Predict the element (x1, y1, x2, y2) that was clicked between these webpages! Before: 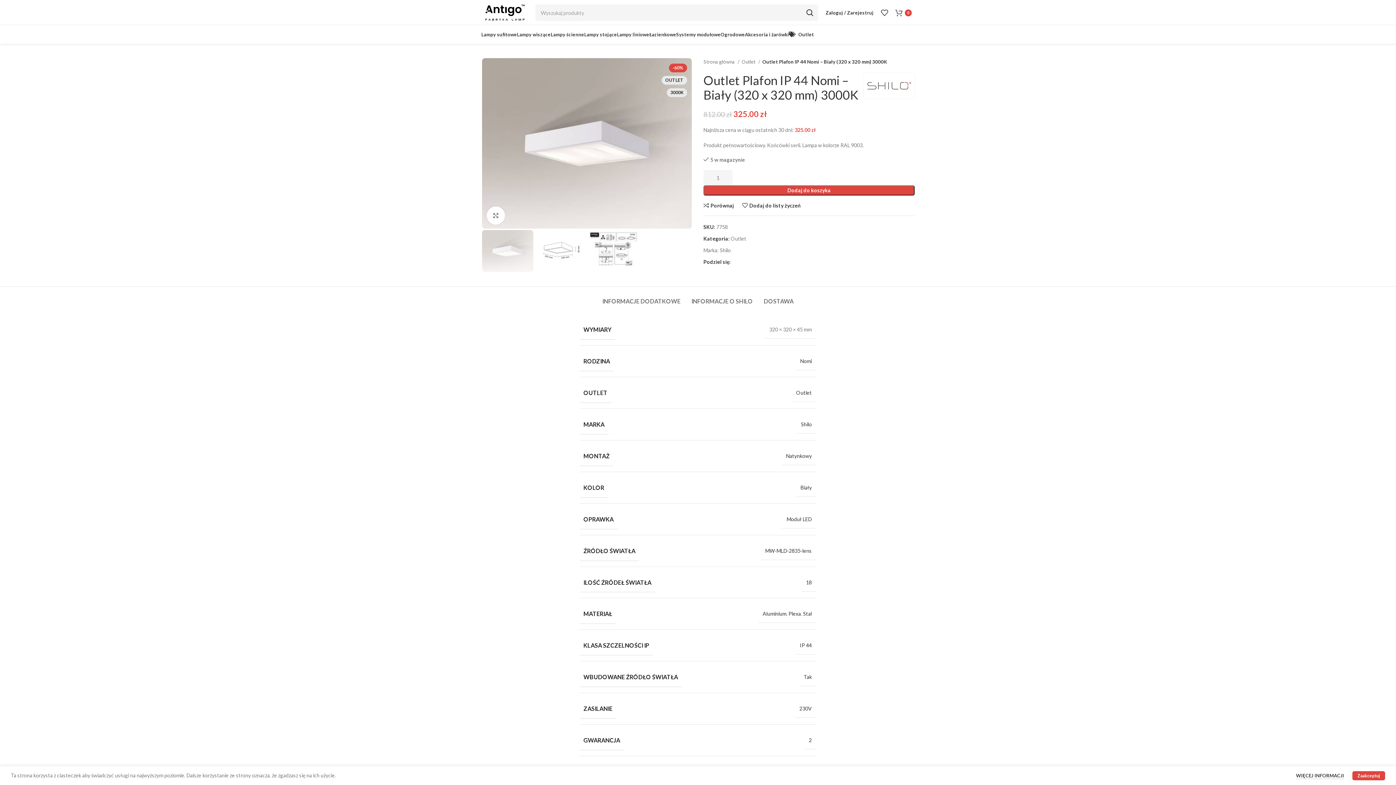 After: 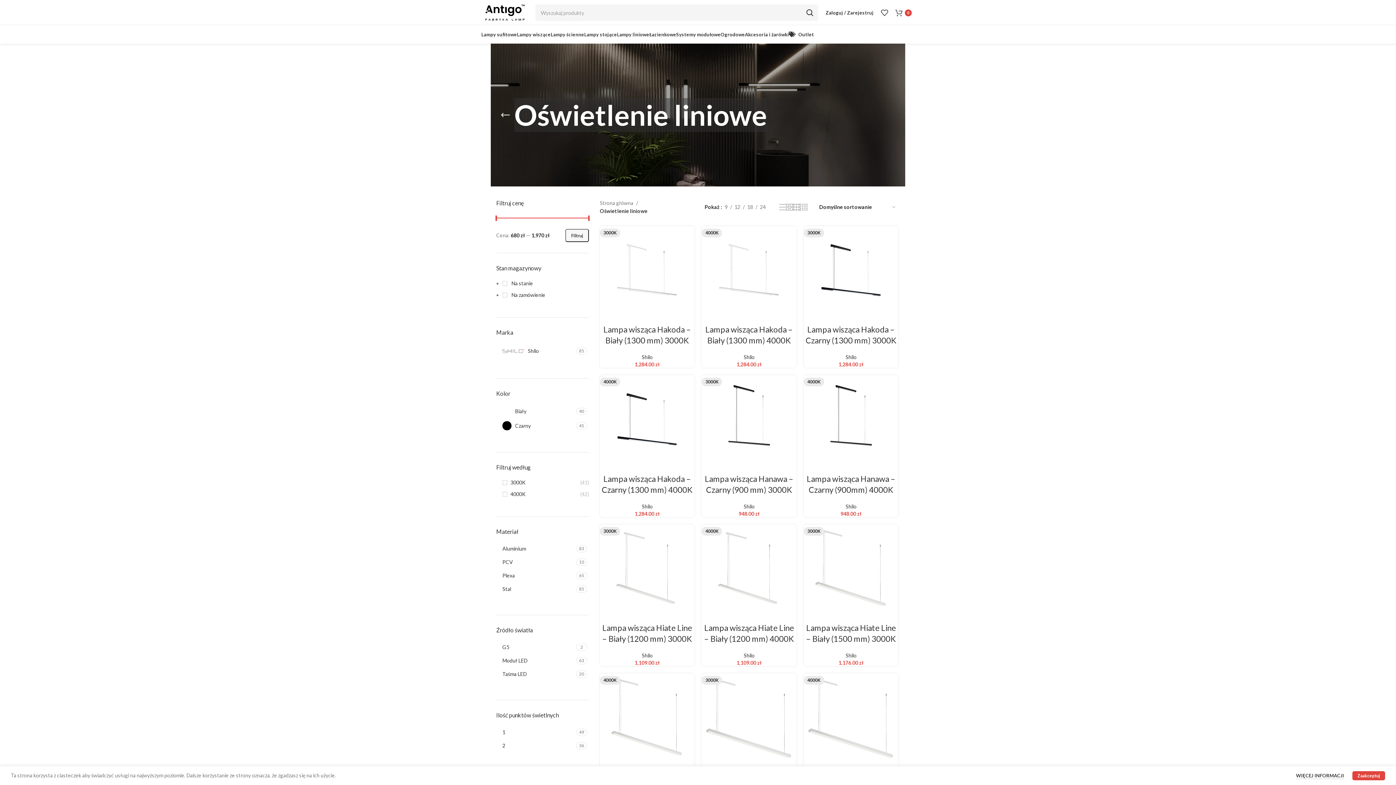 Action: bbox: (617, 27, 649, 41) label: Lampy liniowe